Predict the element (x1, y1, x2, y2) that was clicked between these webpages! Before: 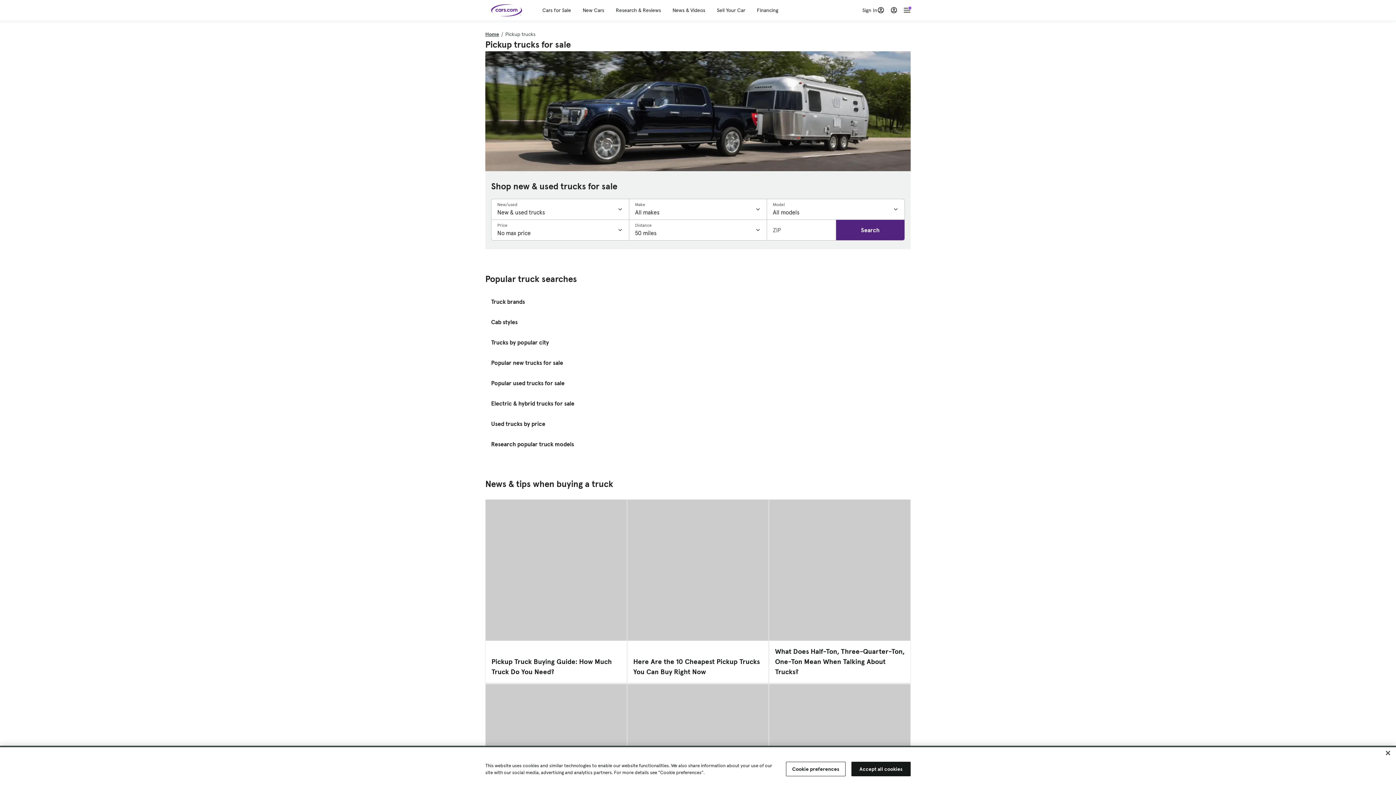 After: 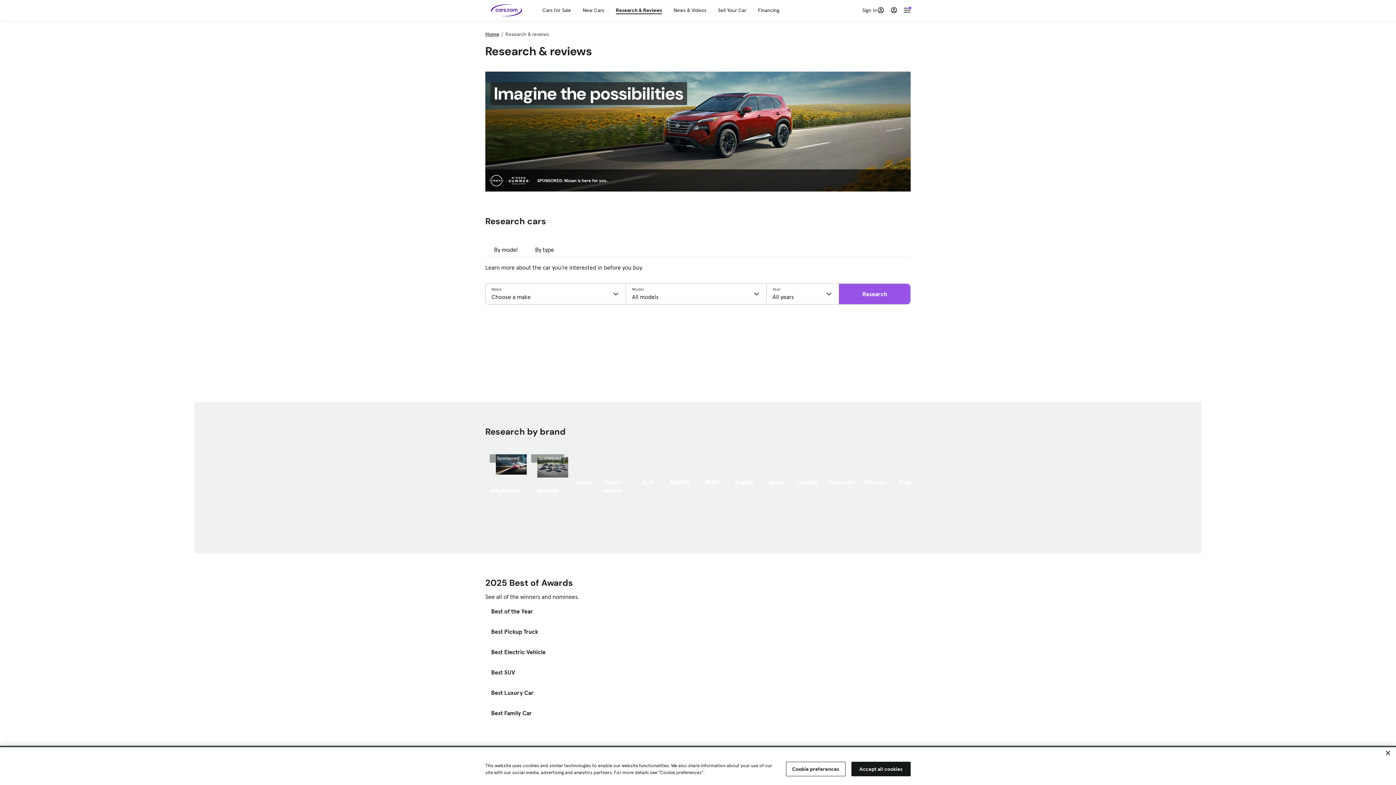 Action: label: Research & Reviews bbox: (616, 6, 661, 13)